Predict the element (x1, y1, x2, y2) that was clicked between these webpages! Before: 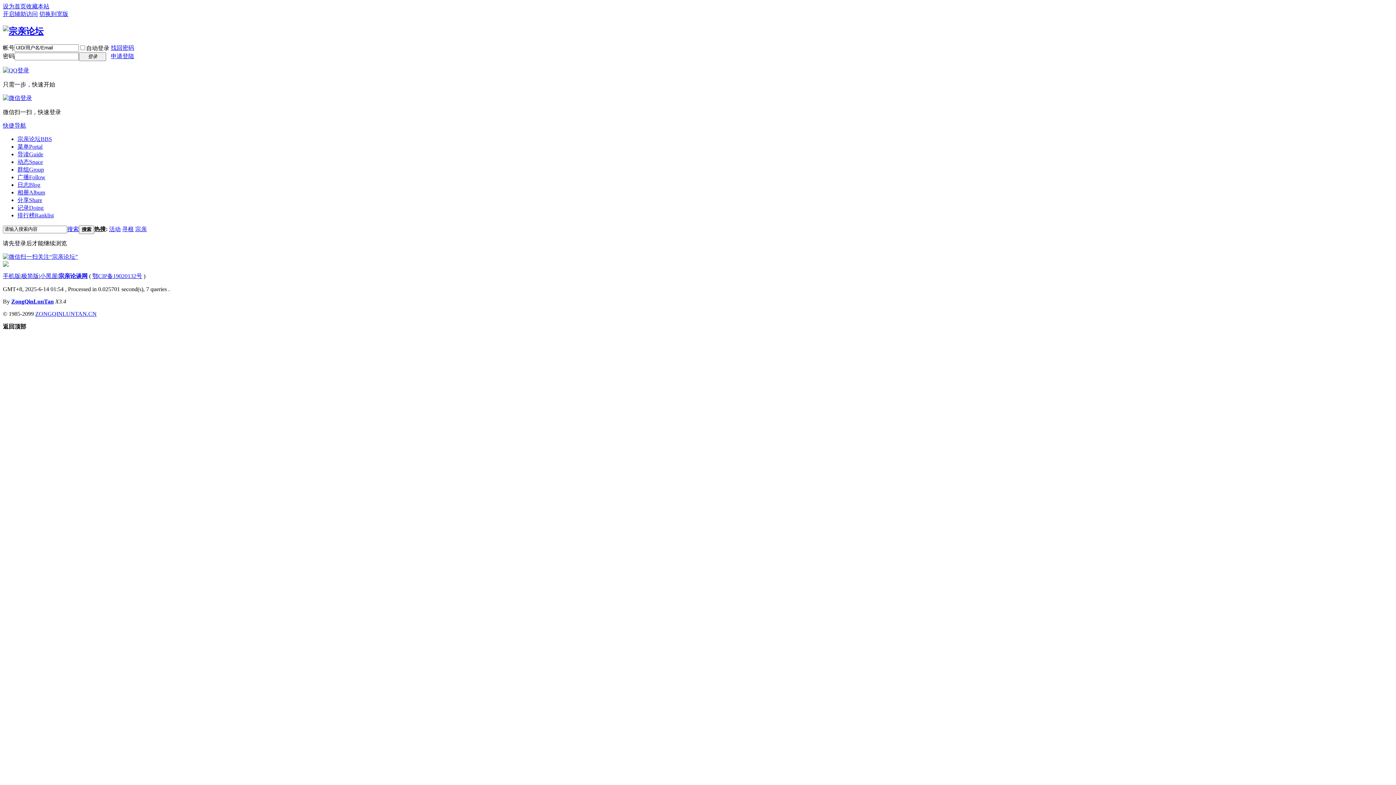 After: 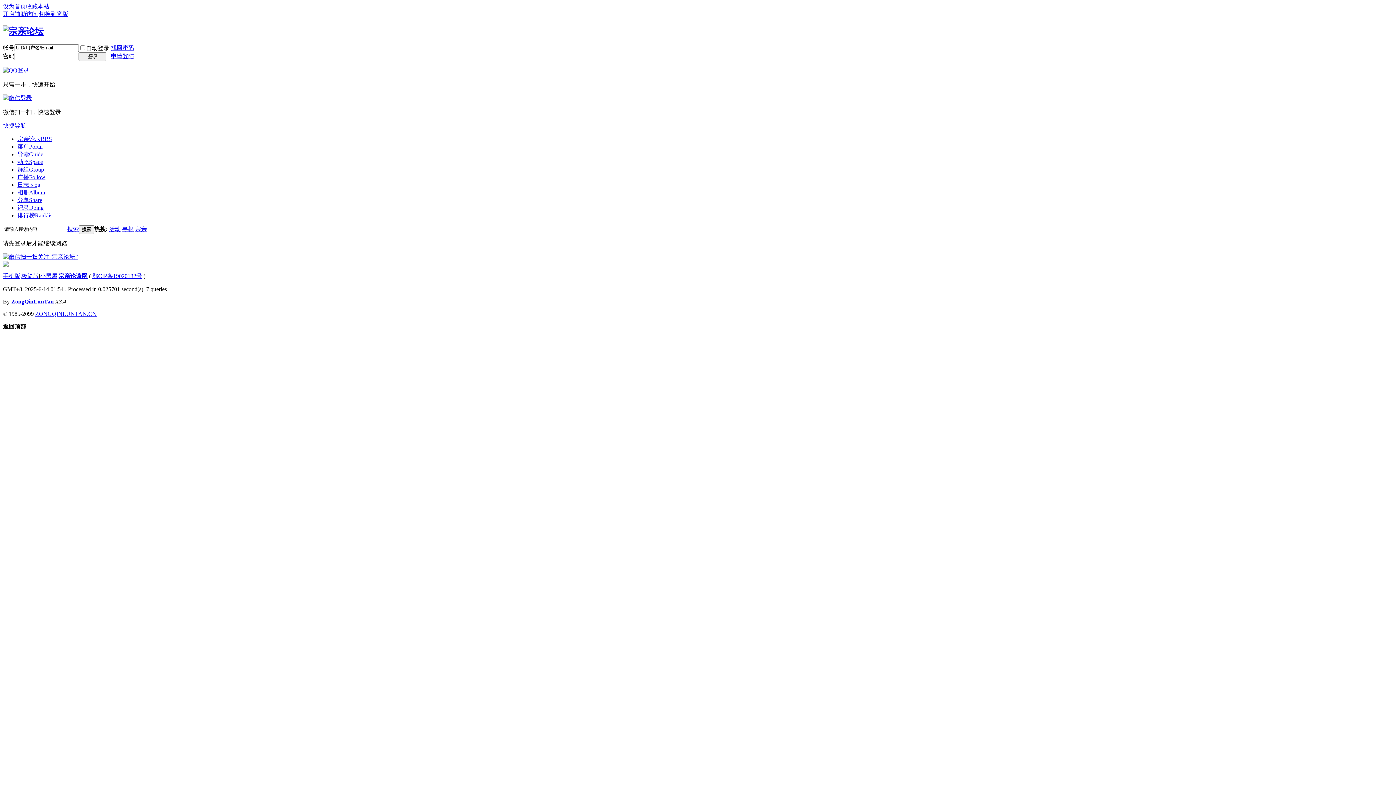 Action: bbox: (122, 226, 133, 232) label: 寻根